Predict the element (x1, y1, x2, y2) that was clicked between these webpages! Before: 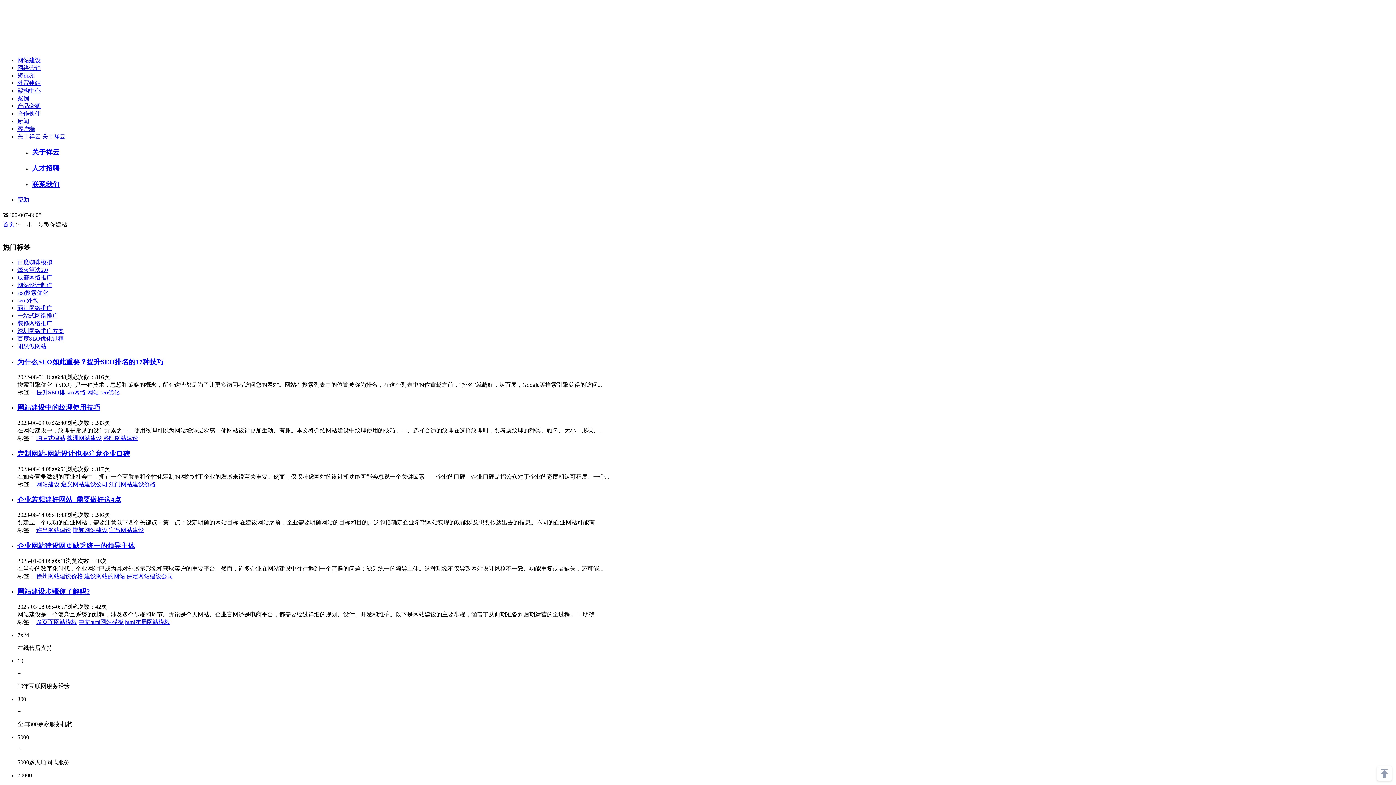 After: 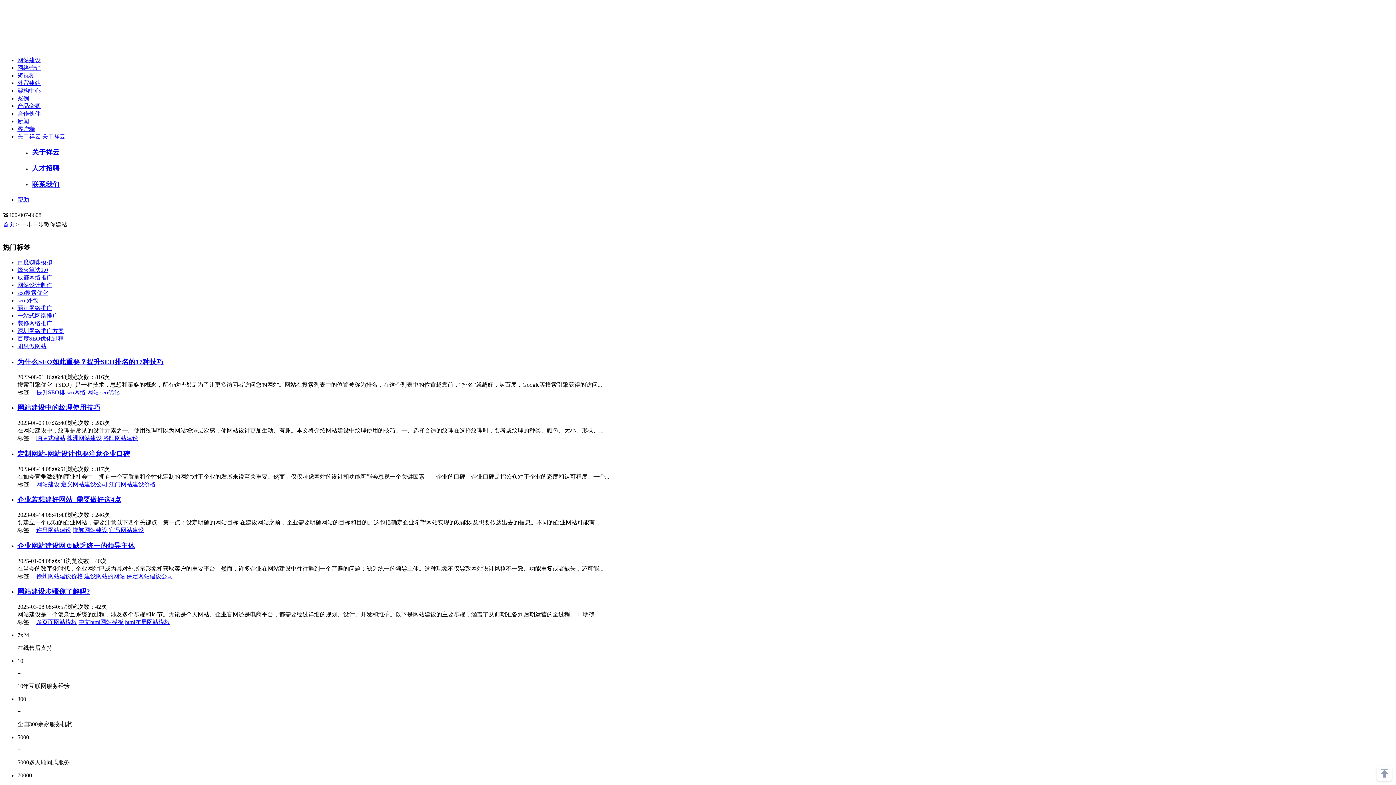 Action: bbox: (17, 133, 40, 139) label: 关于祥云